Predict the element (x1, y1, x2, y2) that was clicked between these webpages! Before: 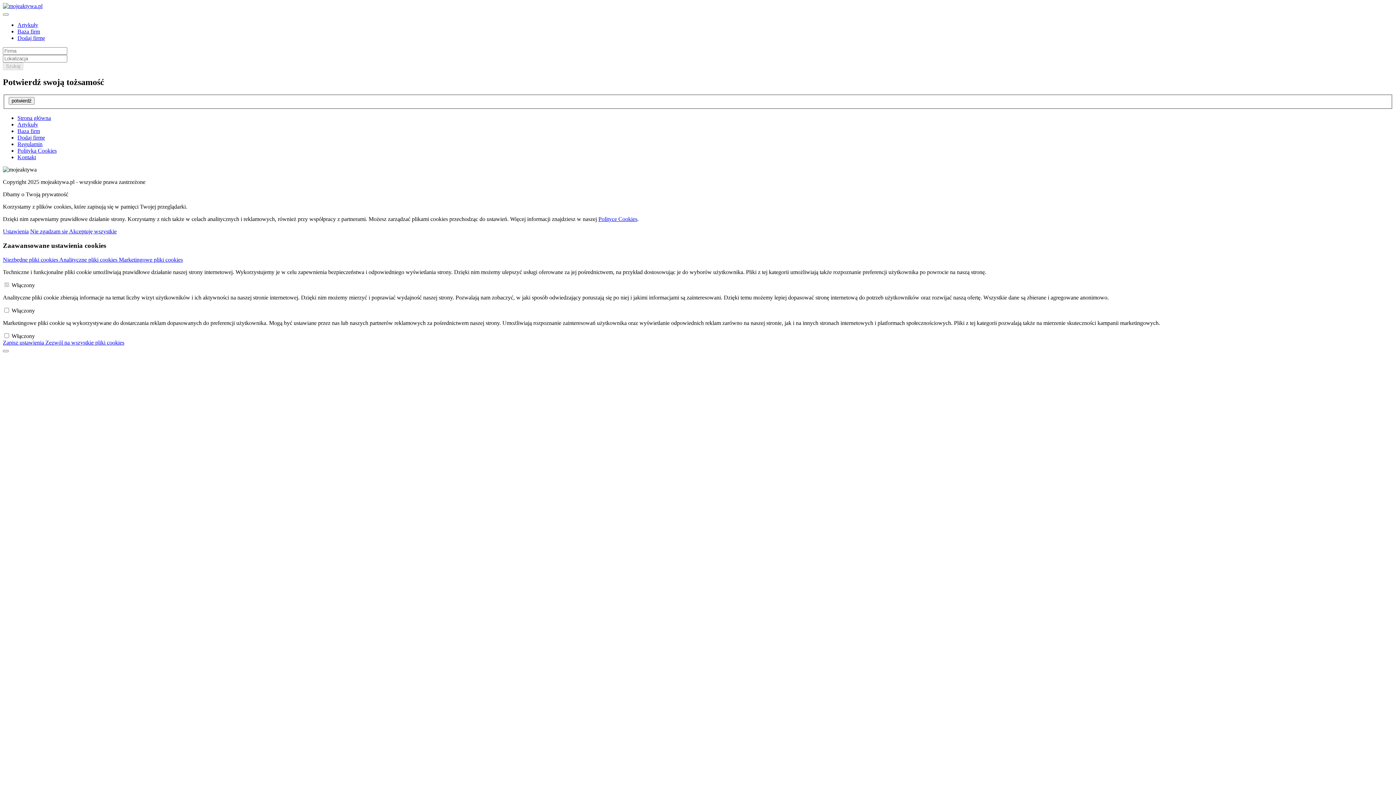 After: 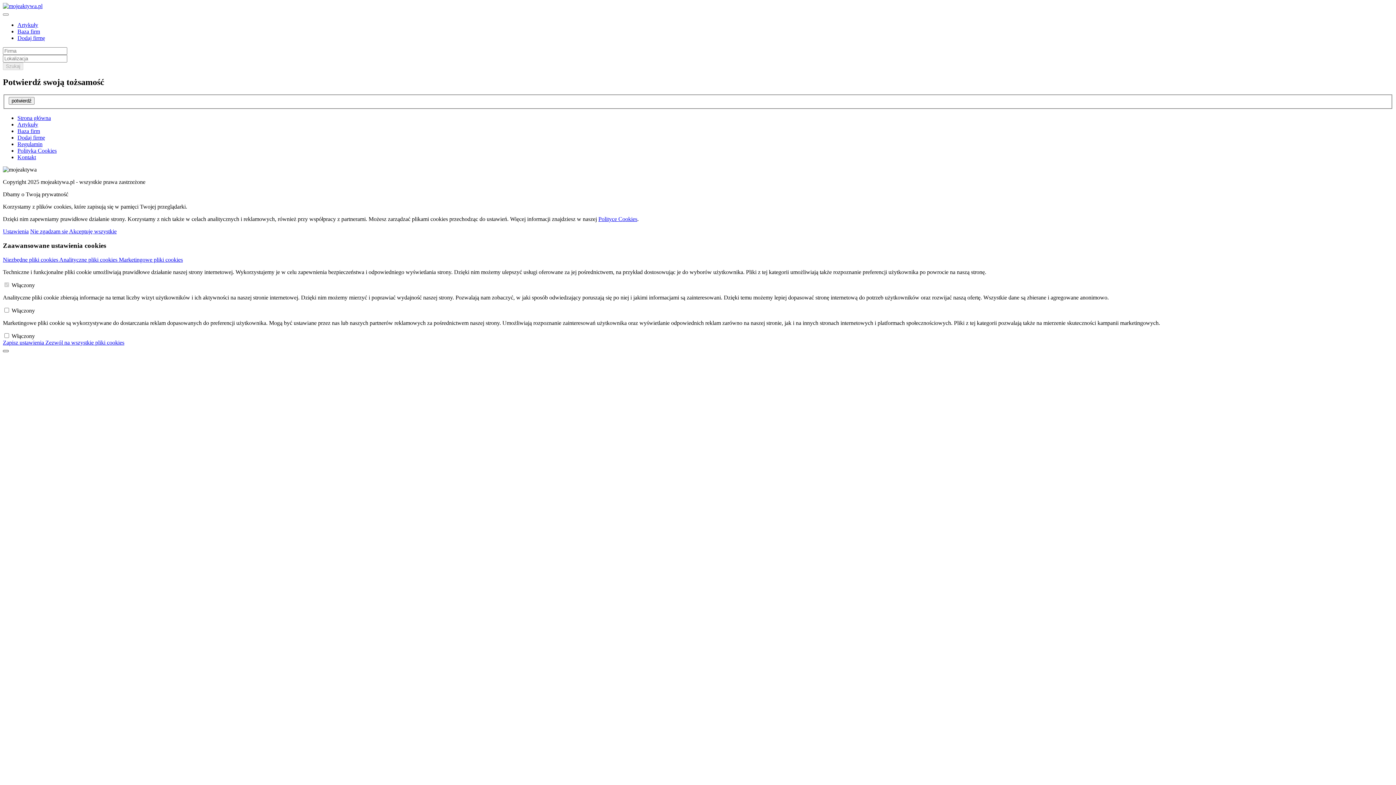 Action: bbox: (2, 350, 8, 352)